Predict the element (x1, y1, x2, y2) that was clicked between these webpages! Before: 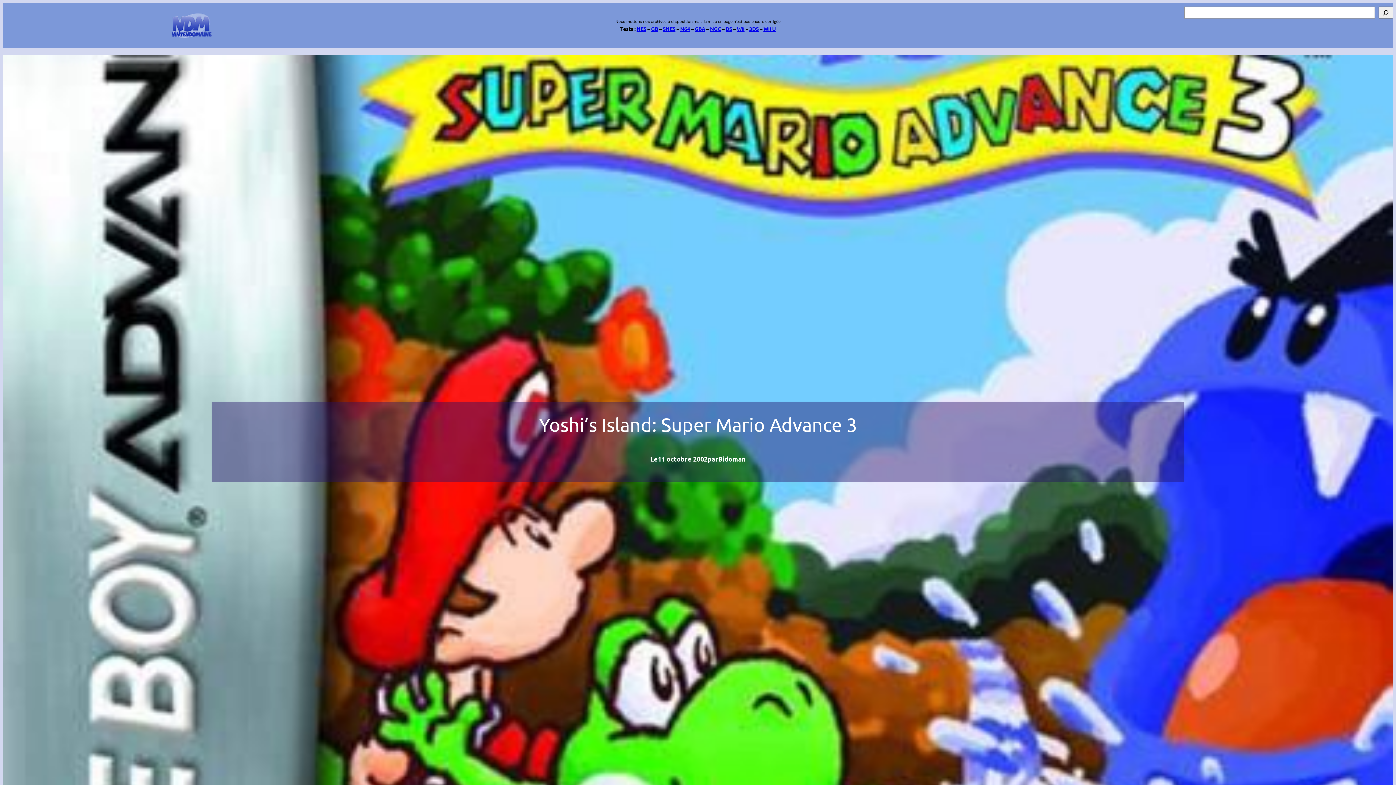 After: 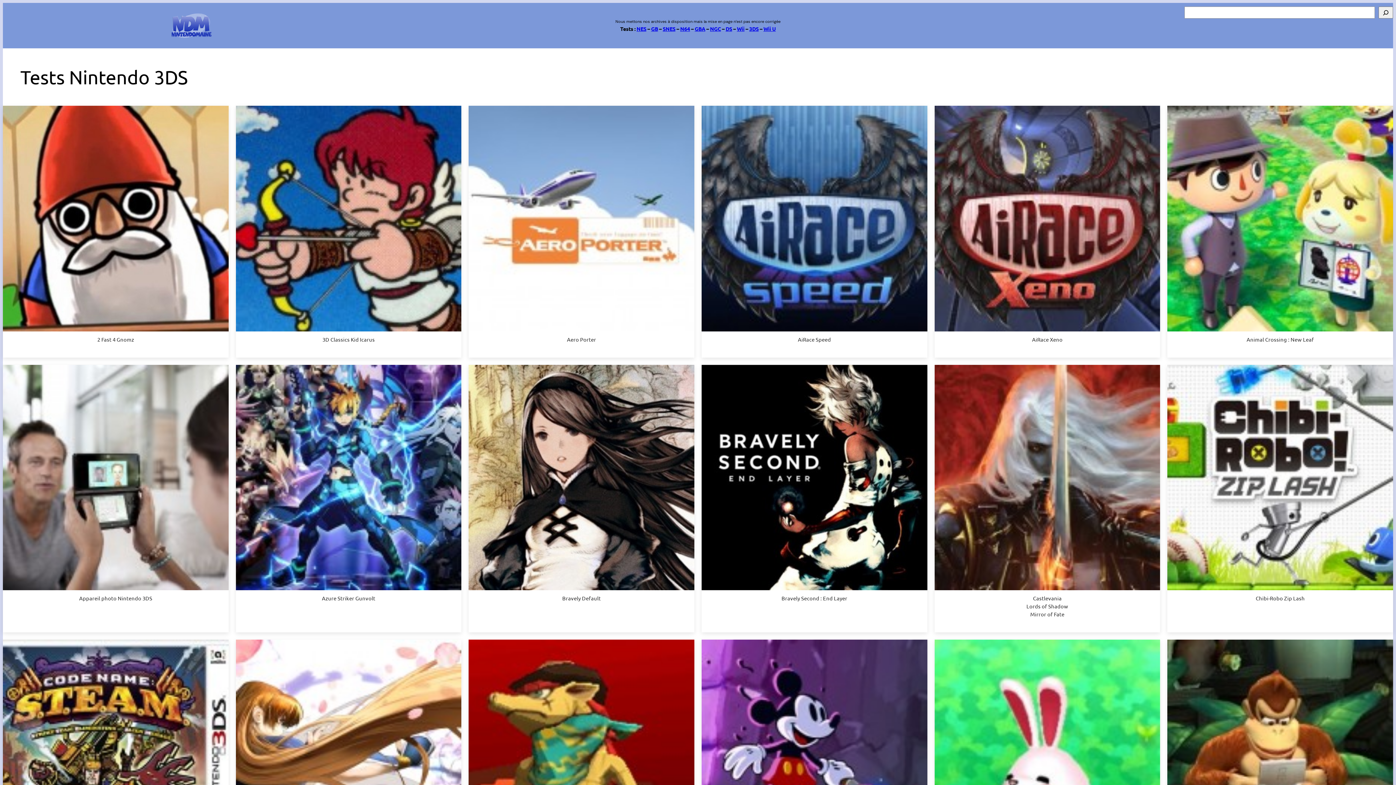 Action: label: 3DS bbox: (749, 25, 758, 31)